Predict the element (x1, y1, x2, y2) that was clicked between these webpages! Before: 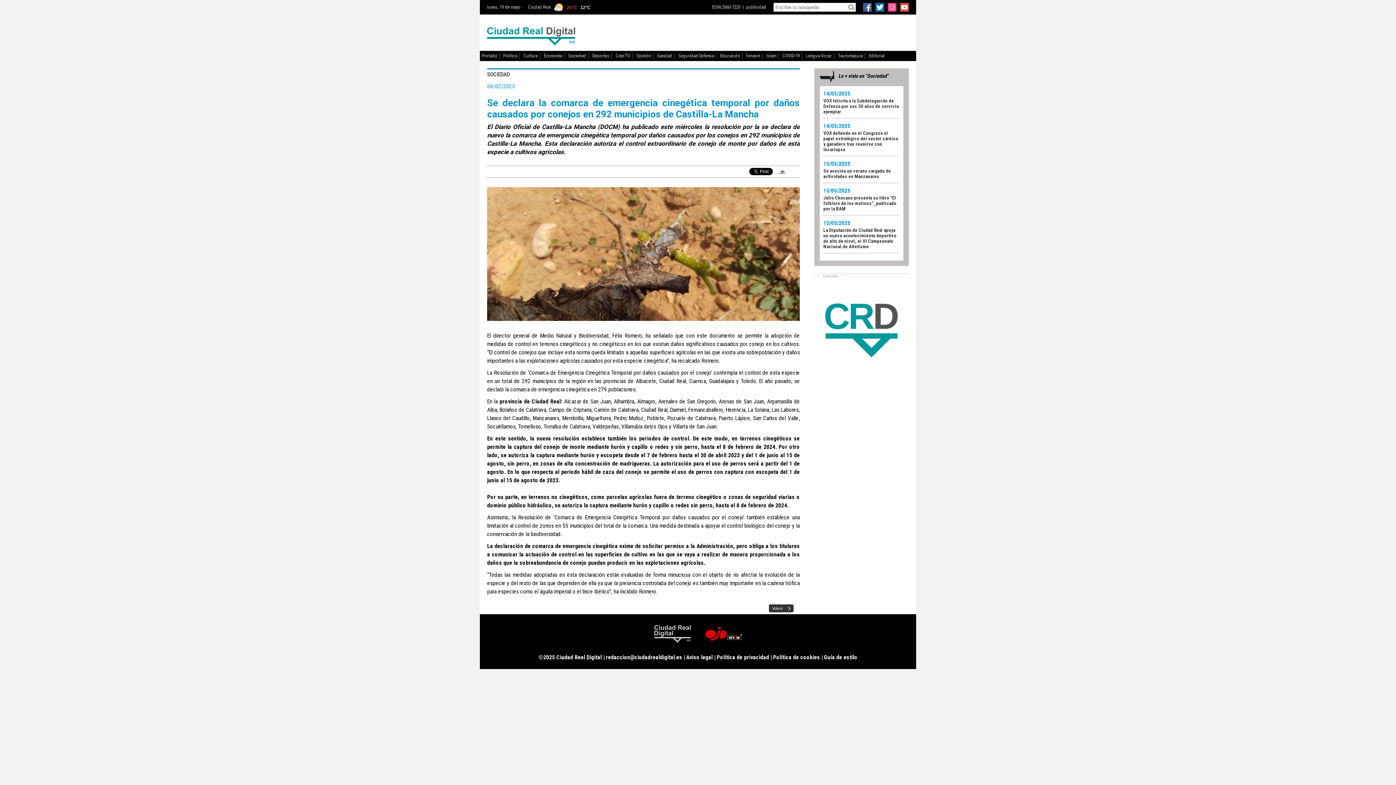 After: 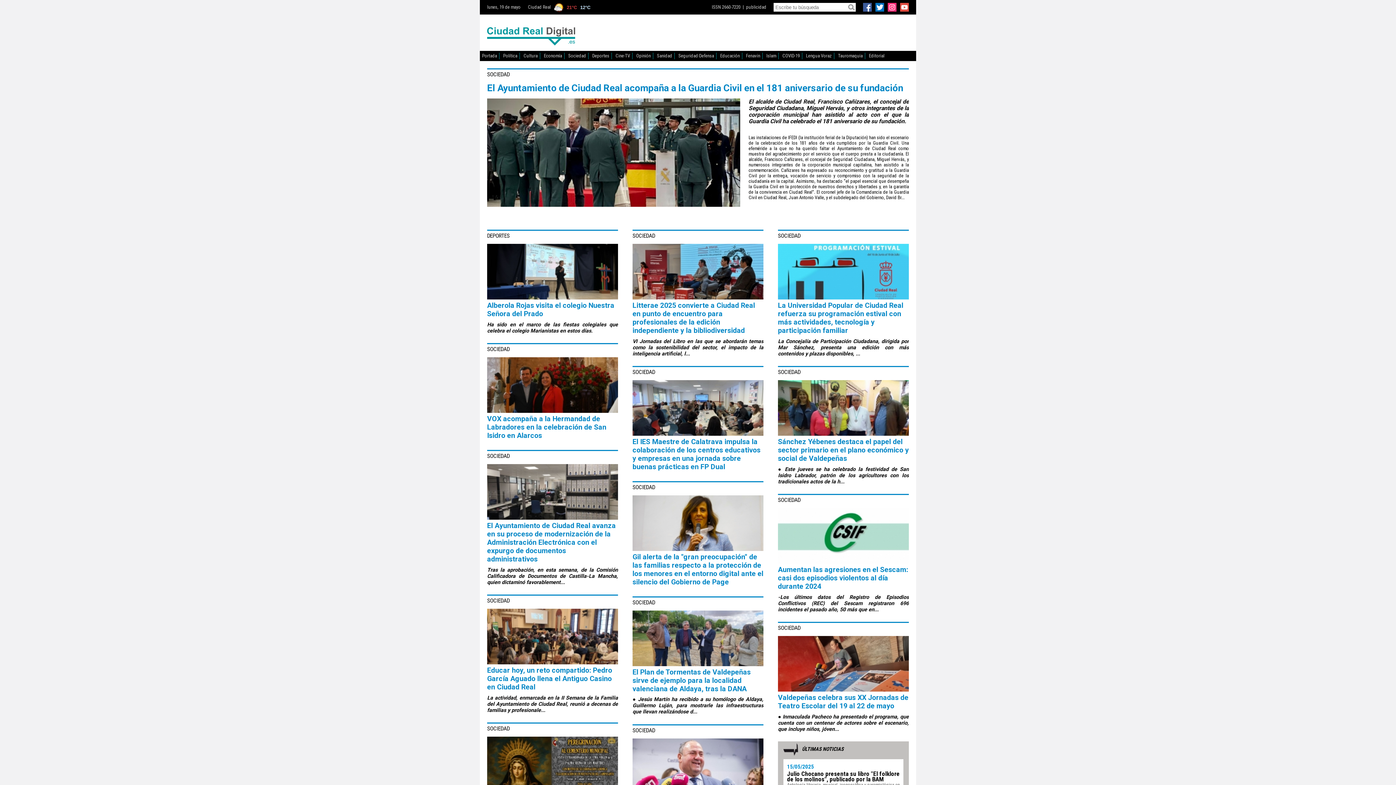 Action: bbox: (482, 53, 497, 58) label: Portada